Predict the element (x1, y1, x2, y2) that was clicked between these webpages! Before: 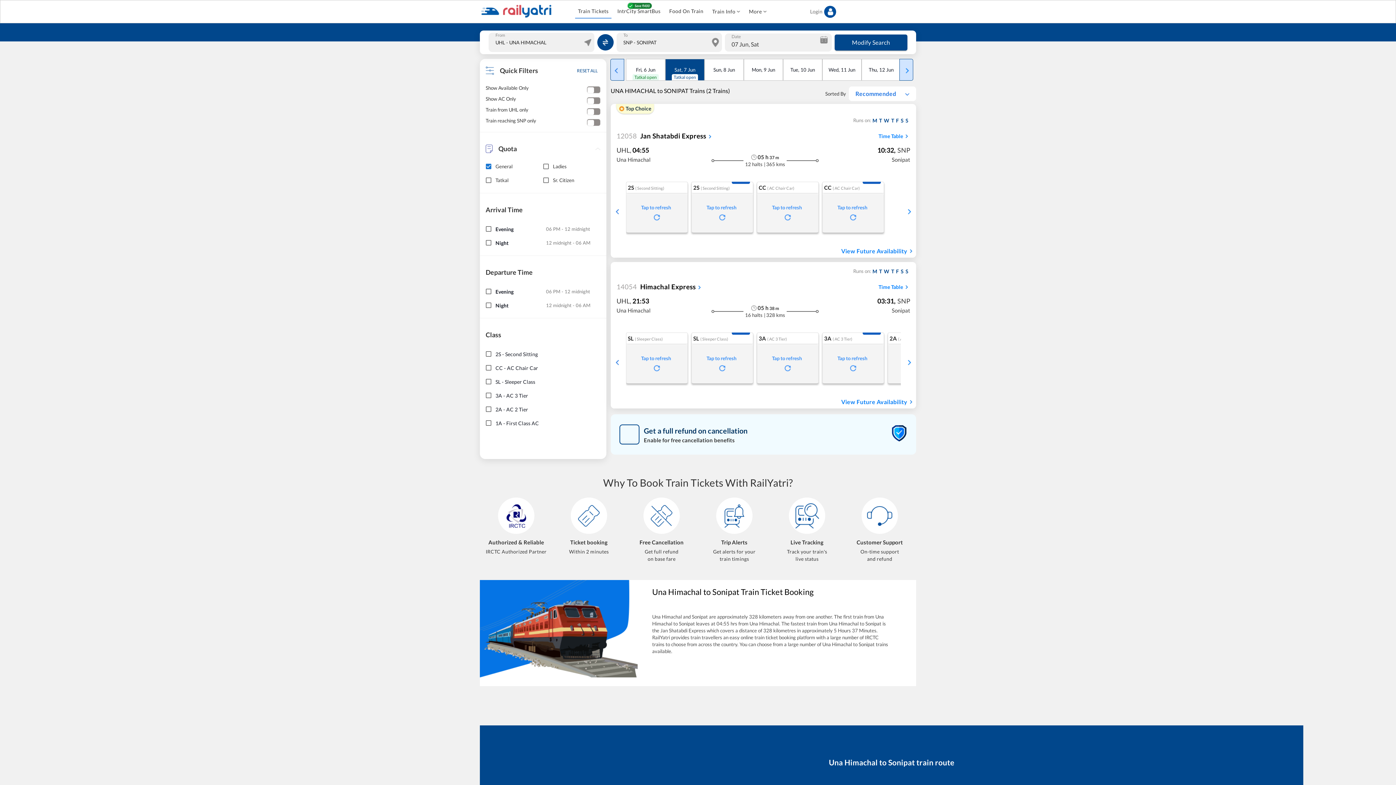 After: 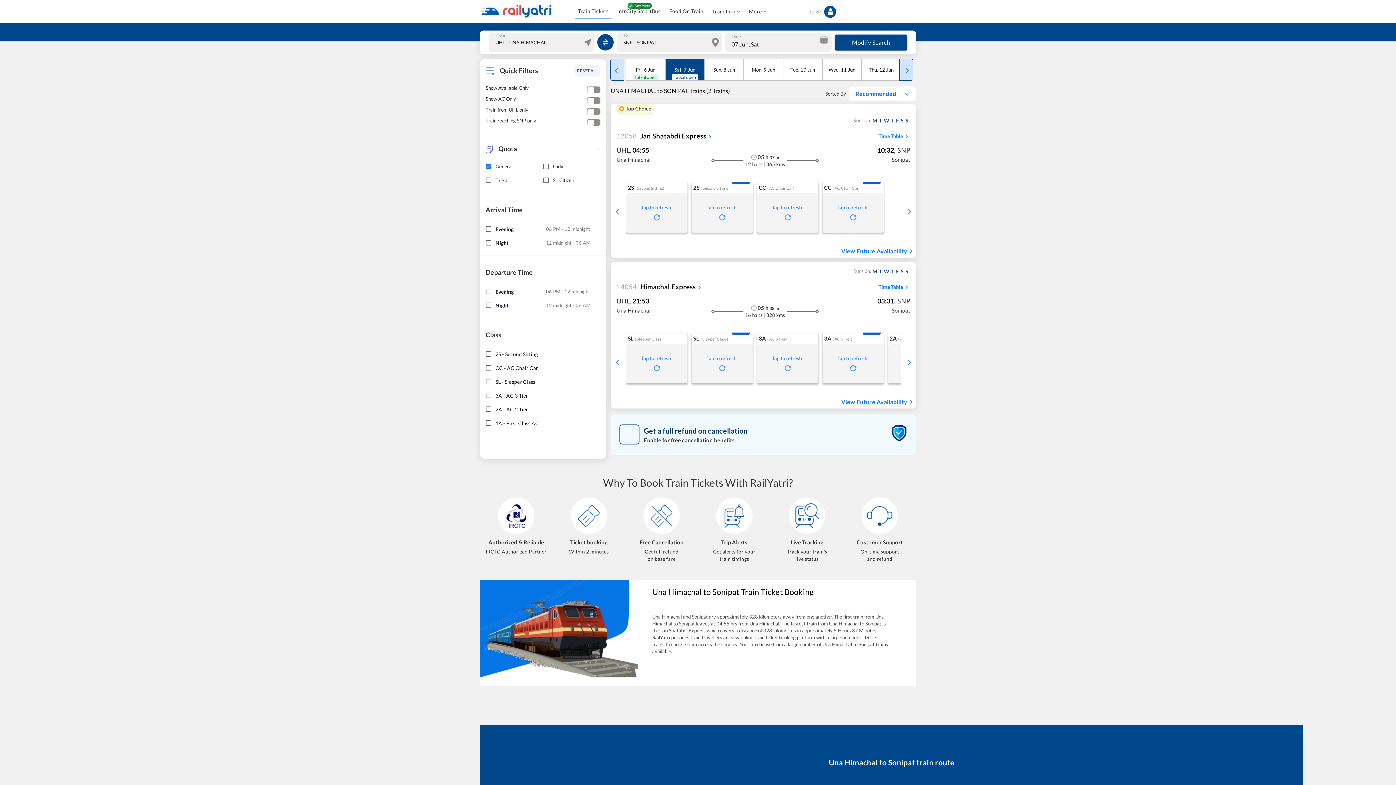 Action: label: RESET ALL bbox: (574, 64, 600, 76)